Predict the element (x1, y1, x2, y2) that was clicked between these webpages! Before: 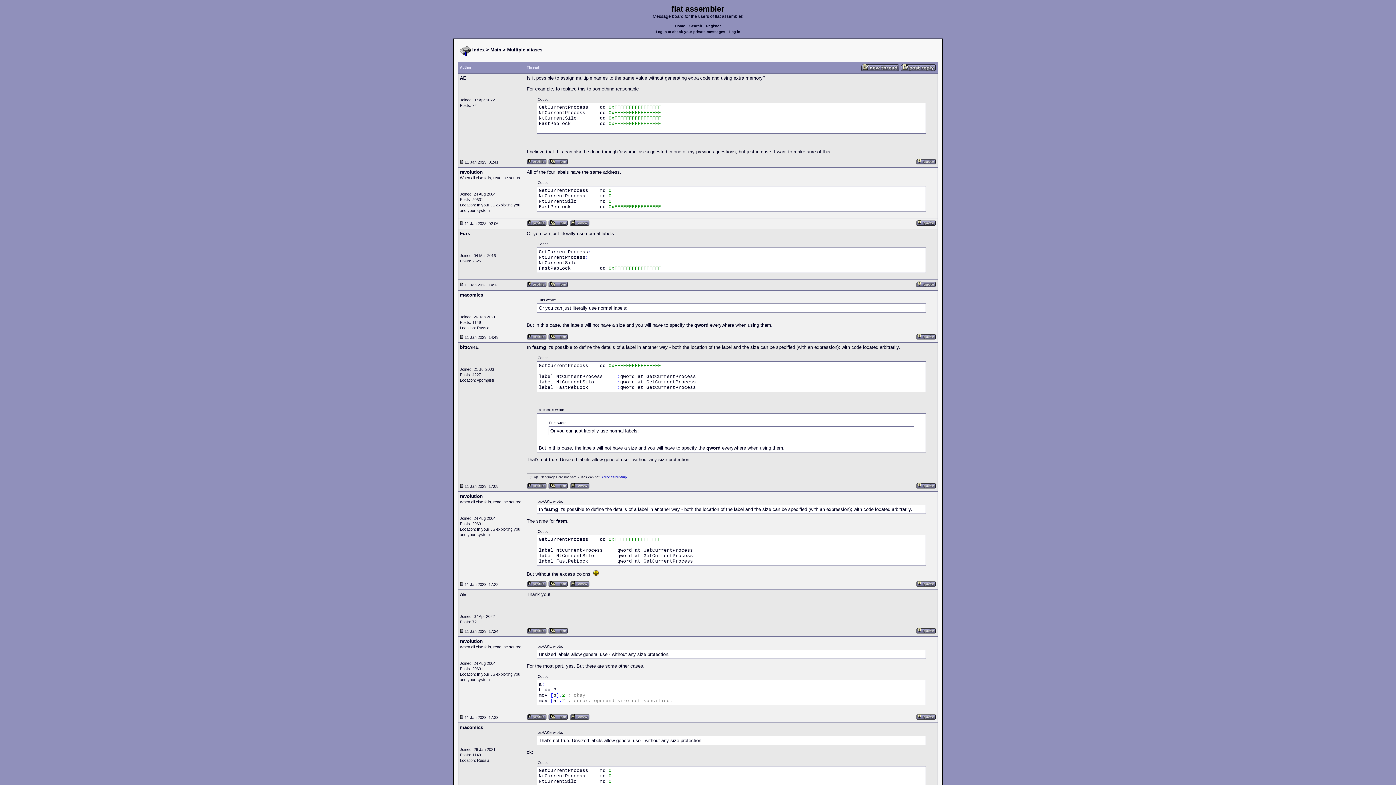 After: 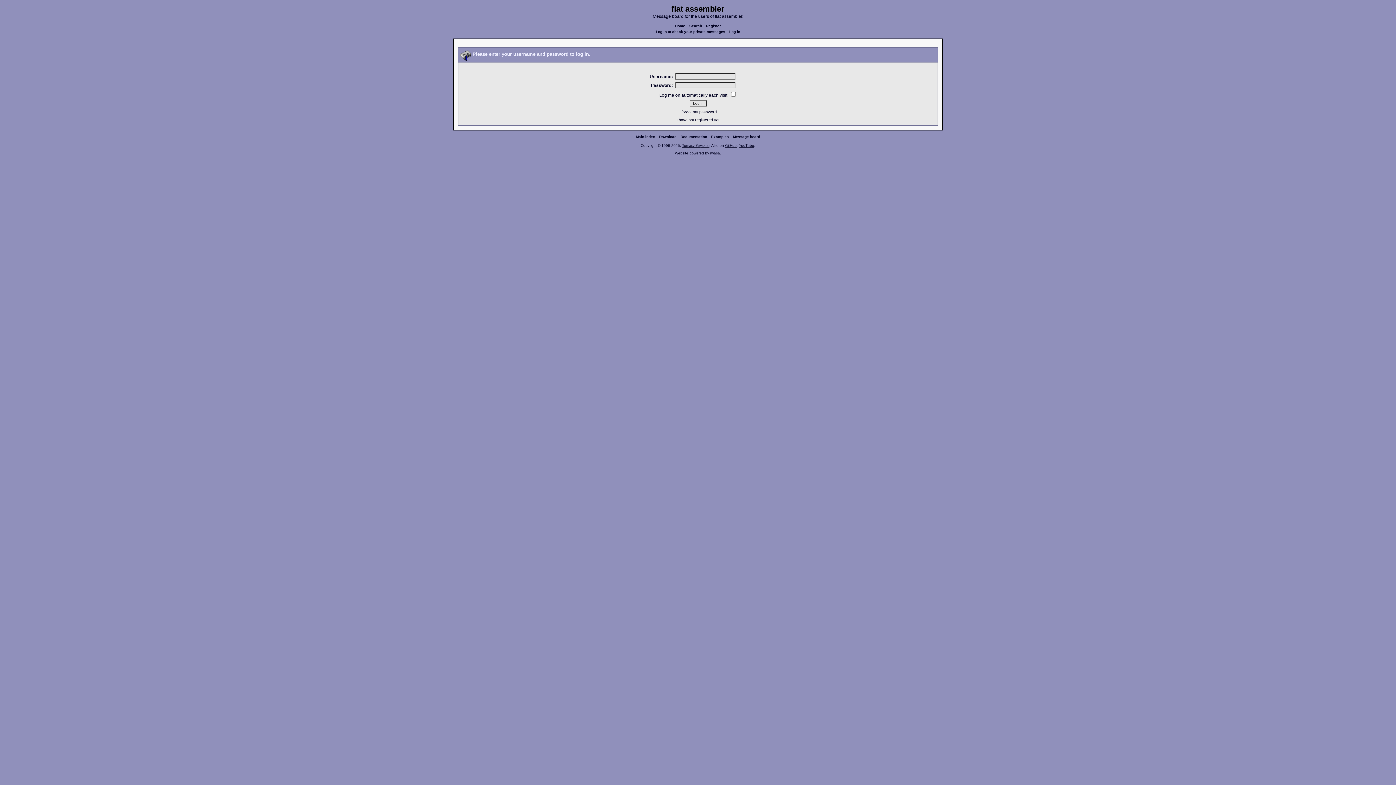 Action: bbox: (654, 29, 726, 33) label: Log in to check your private messages